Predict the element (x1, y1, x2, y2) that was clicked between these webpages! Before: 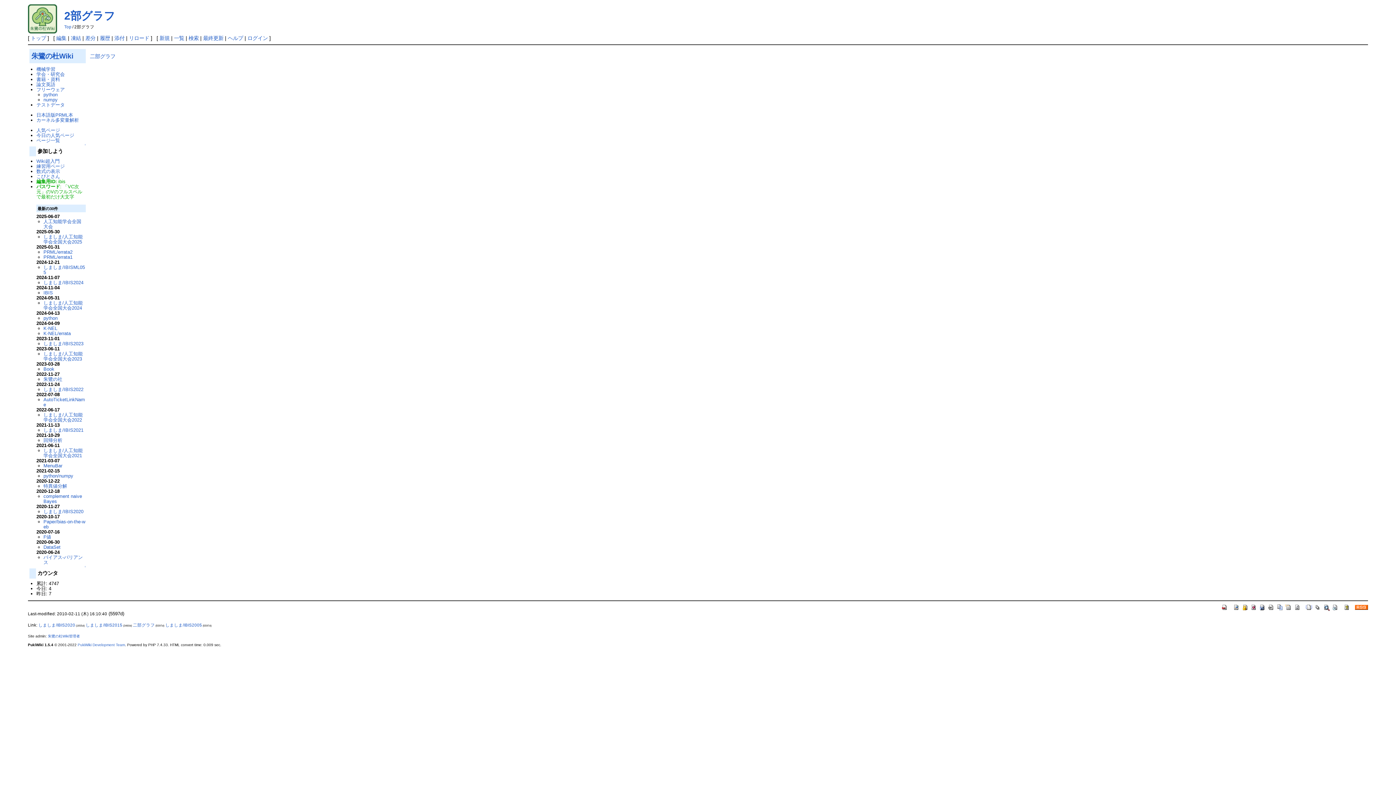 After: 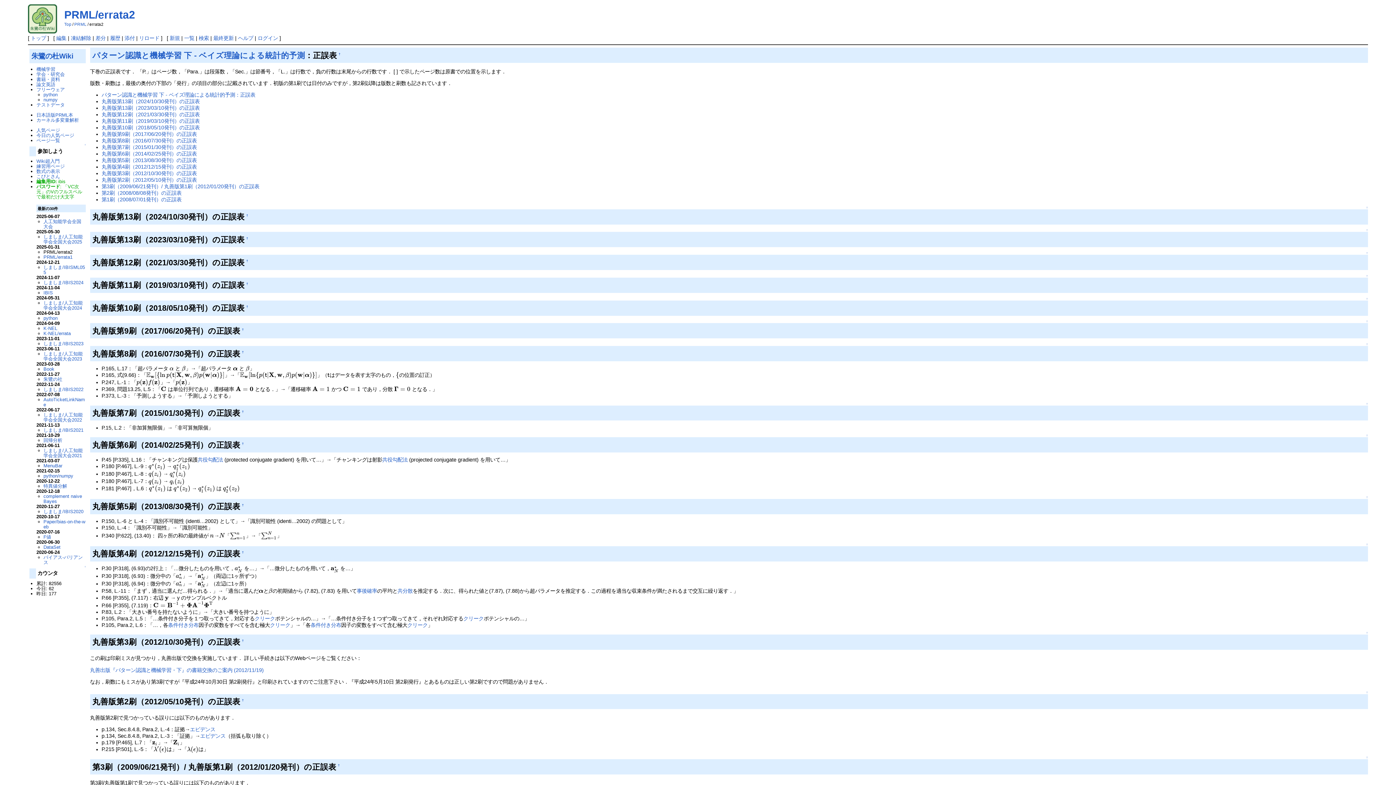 Action: bbox: (43, 249, 72, 254) label: PRML/errata2